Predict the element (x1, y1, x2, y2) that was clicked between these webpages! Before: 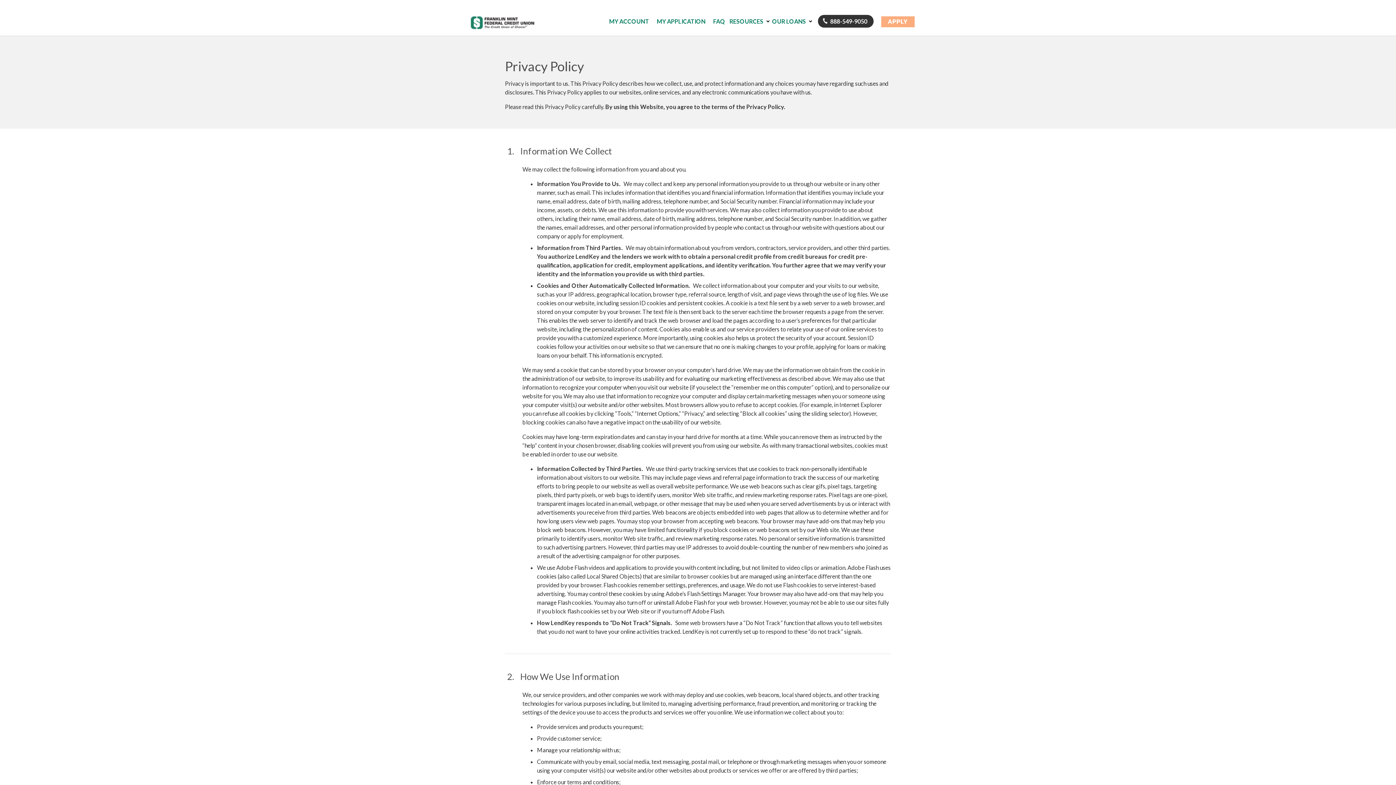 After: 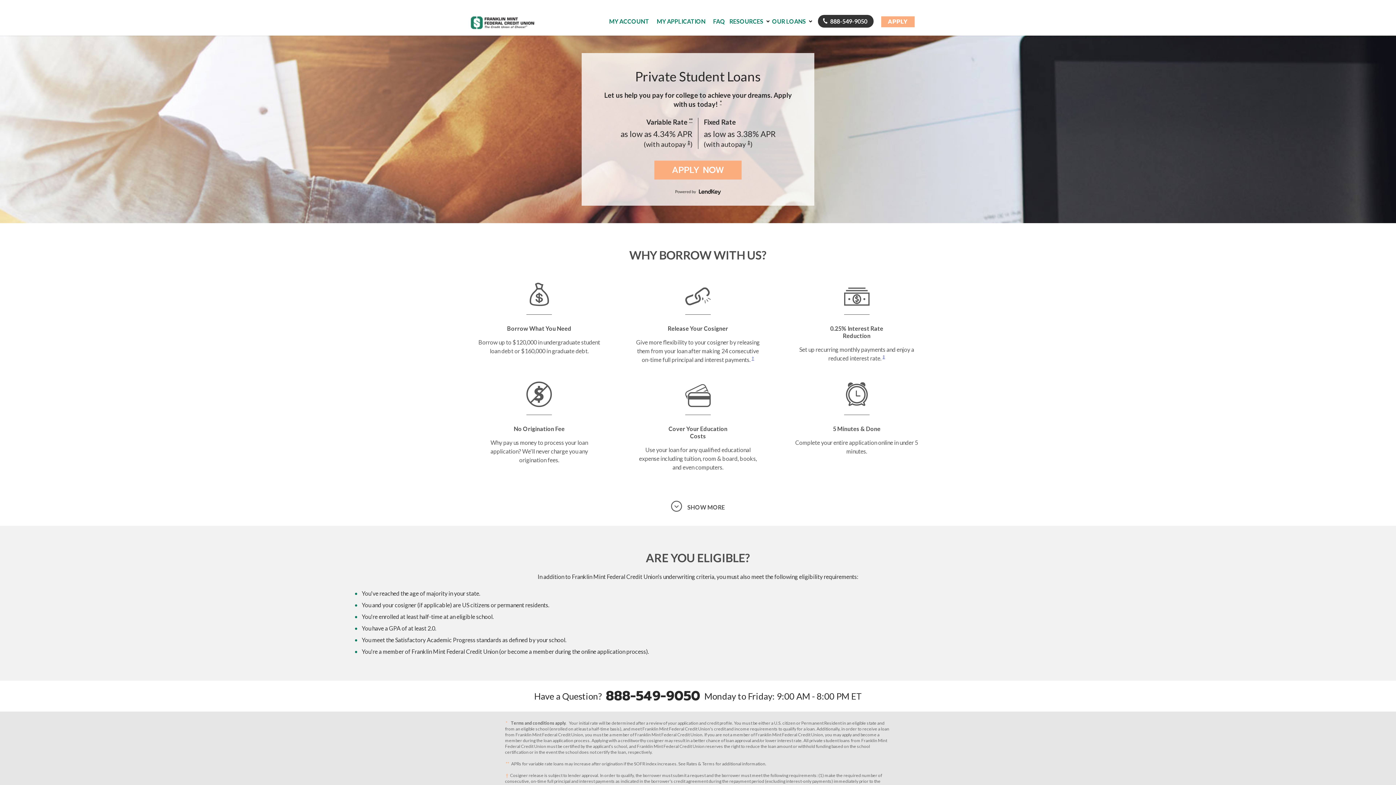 Action: bbox: (470, 16, 534, 29)